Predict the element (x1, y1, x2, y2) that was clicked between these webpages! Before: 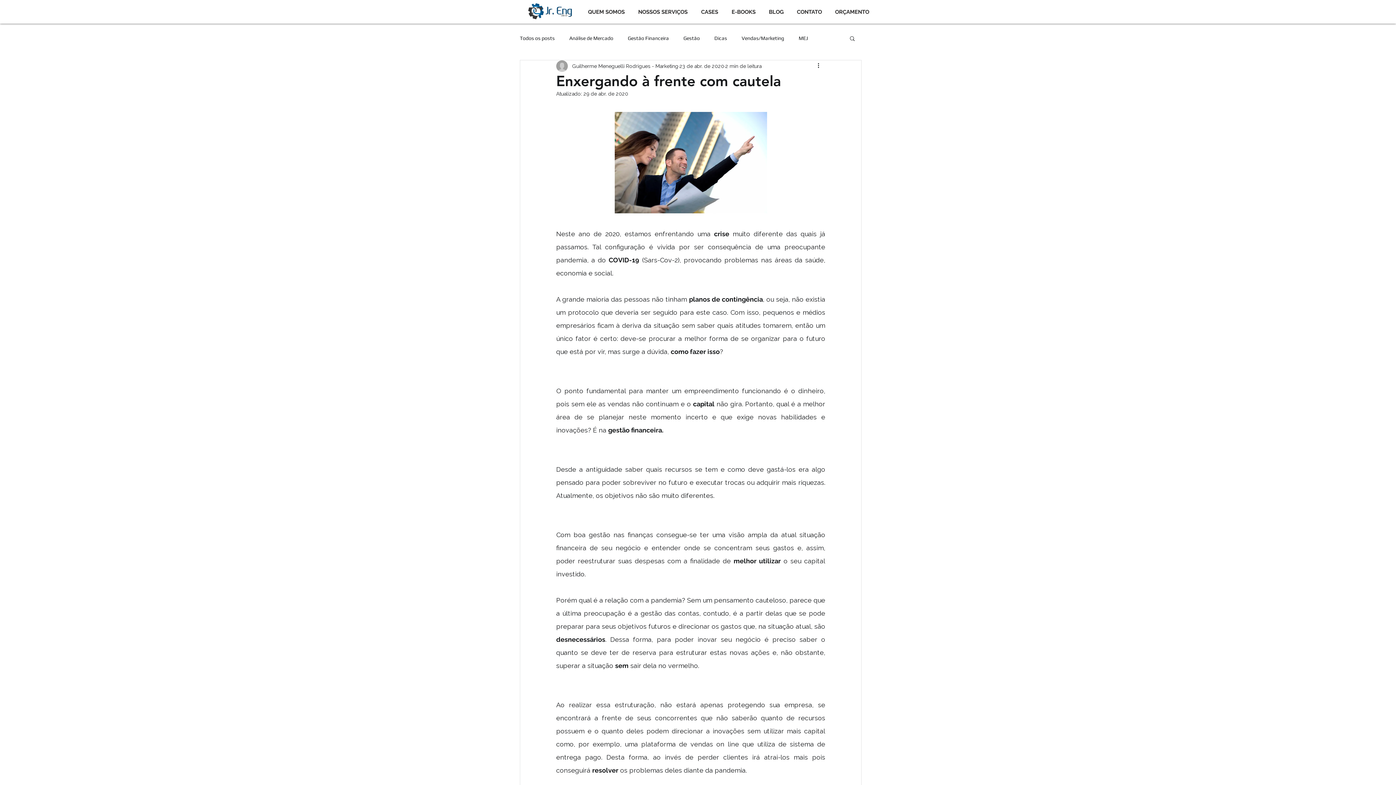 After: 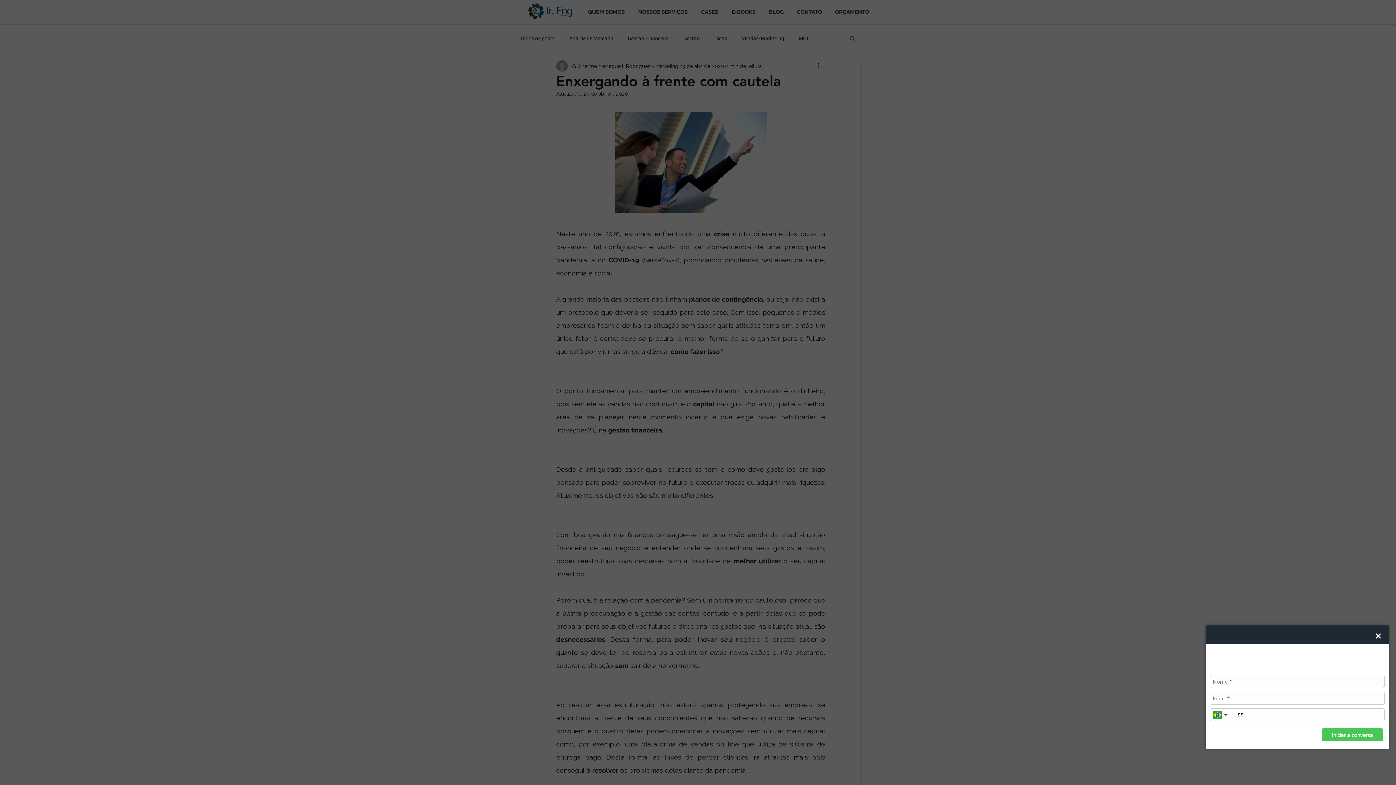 Action: bbox: (1367, 755, 1389, 777) label: Abrir WhatsApp